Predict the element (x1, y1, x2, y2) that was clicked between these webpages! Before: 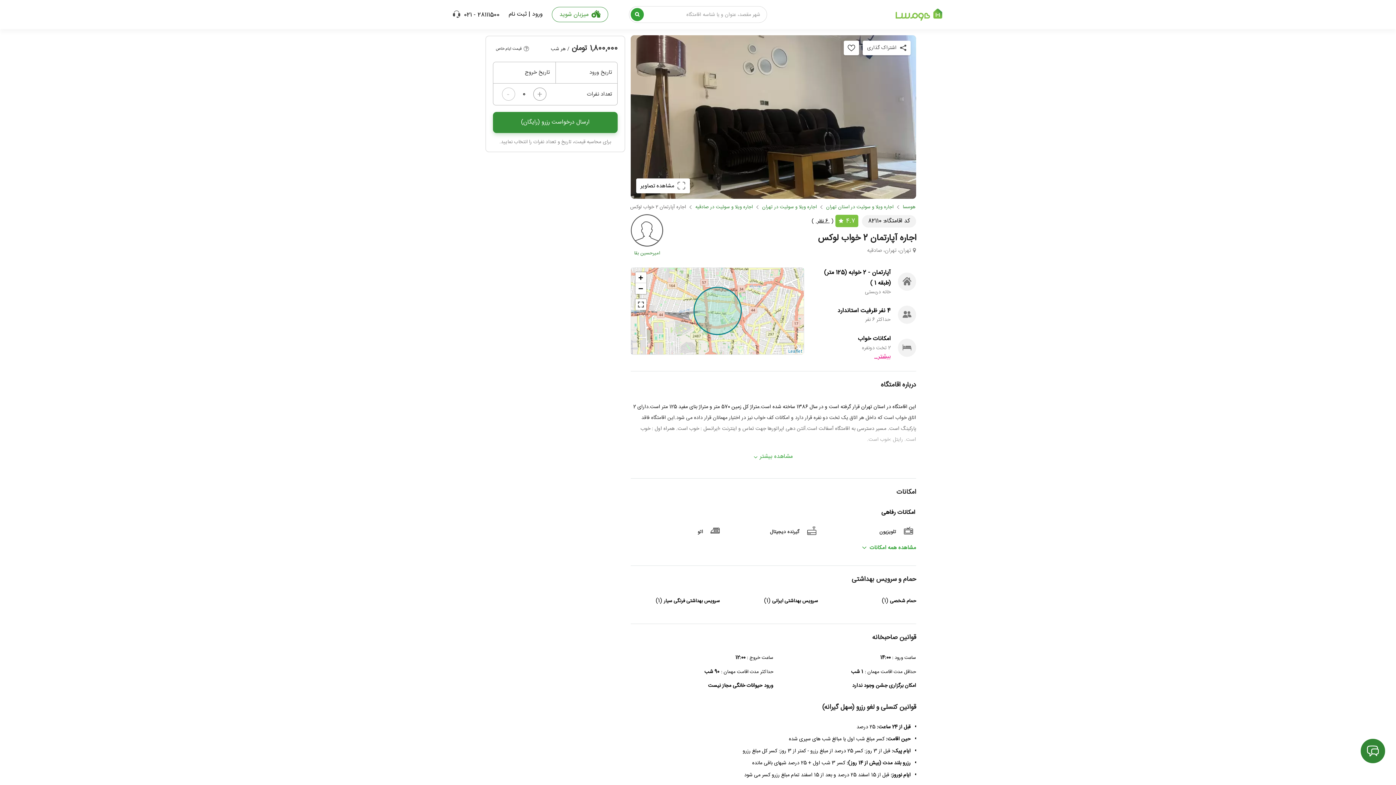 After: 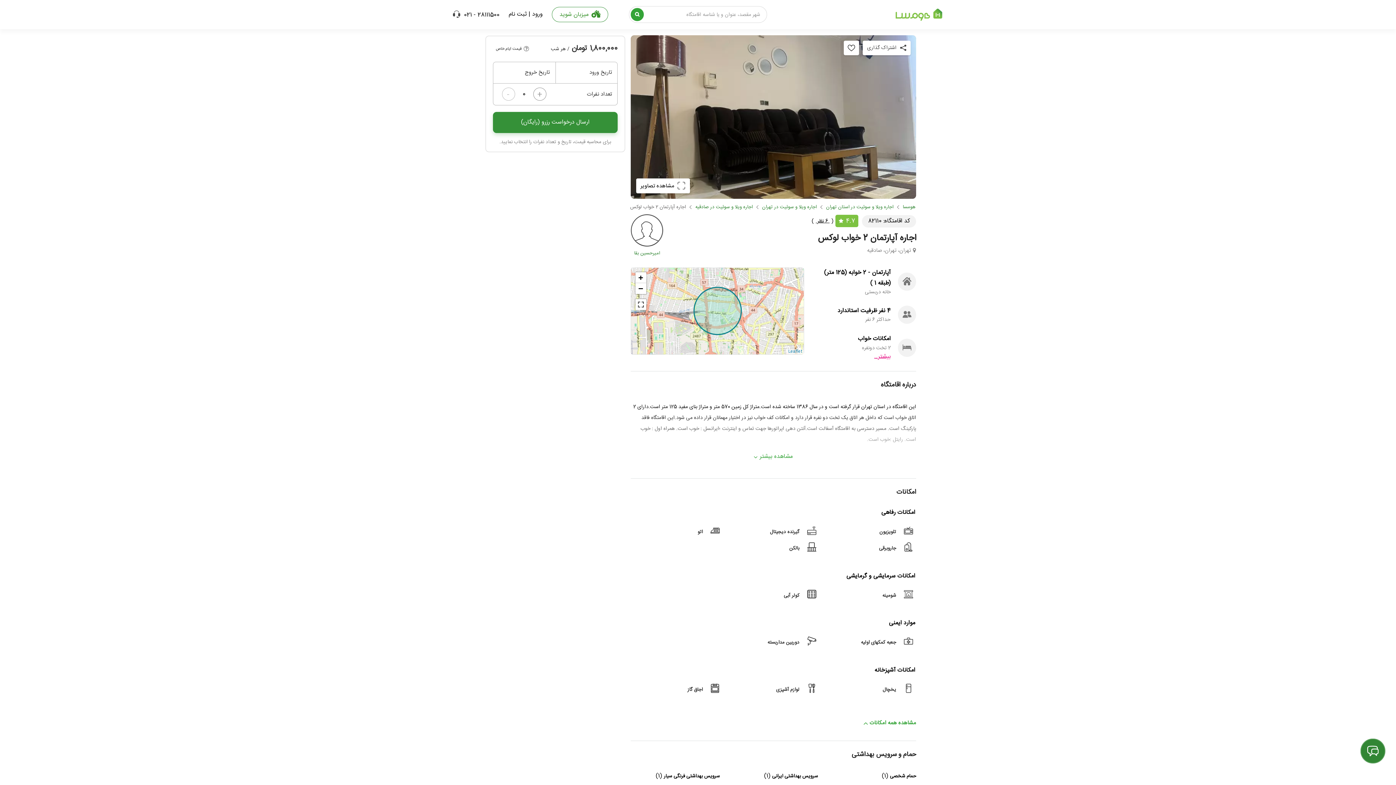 Action: bbox: (869, 544, 916, 551) label: مشاهده همه امکانات